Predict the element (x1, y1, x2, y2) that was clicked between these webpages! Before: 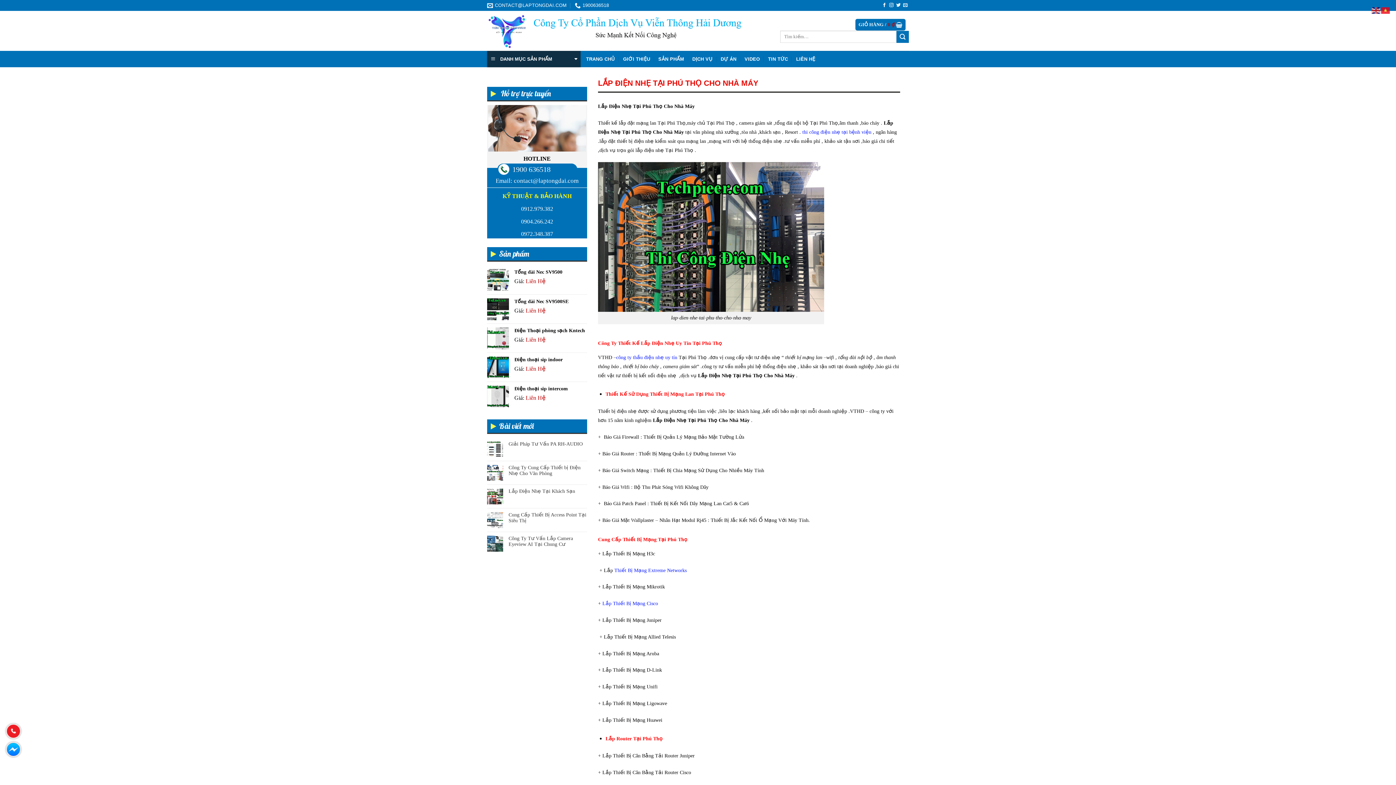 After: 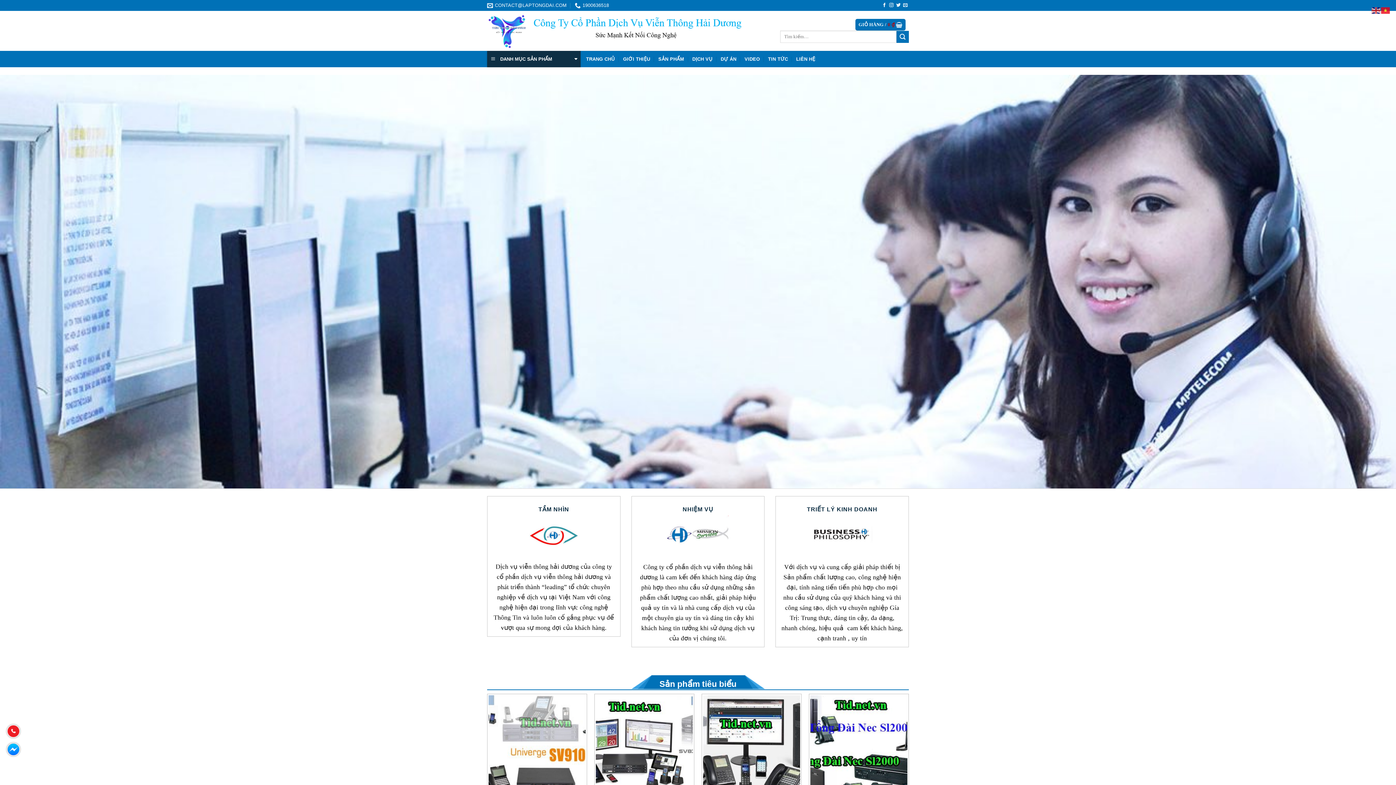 Action: bbox: (487, 13, 741, 48)